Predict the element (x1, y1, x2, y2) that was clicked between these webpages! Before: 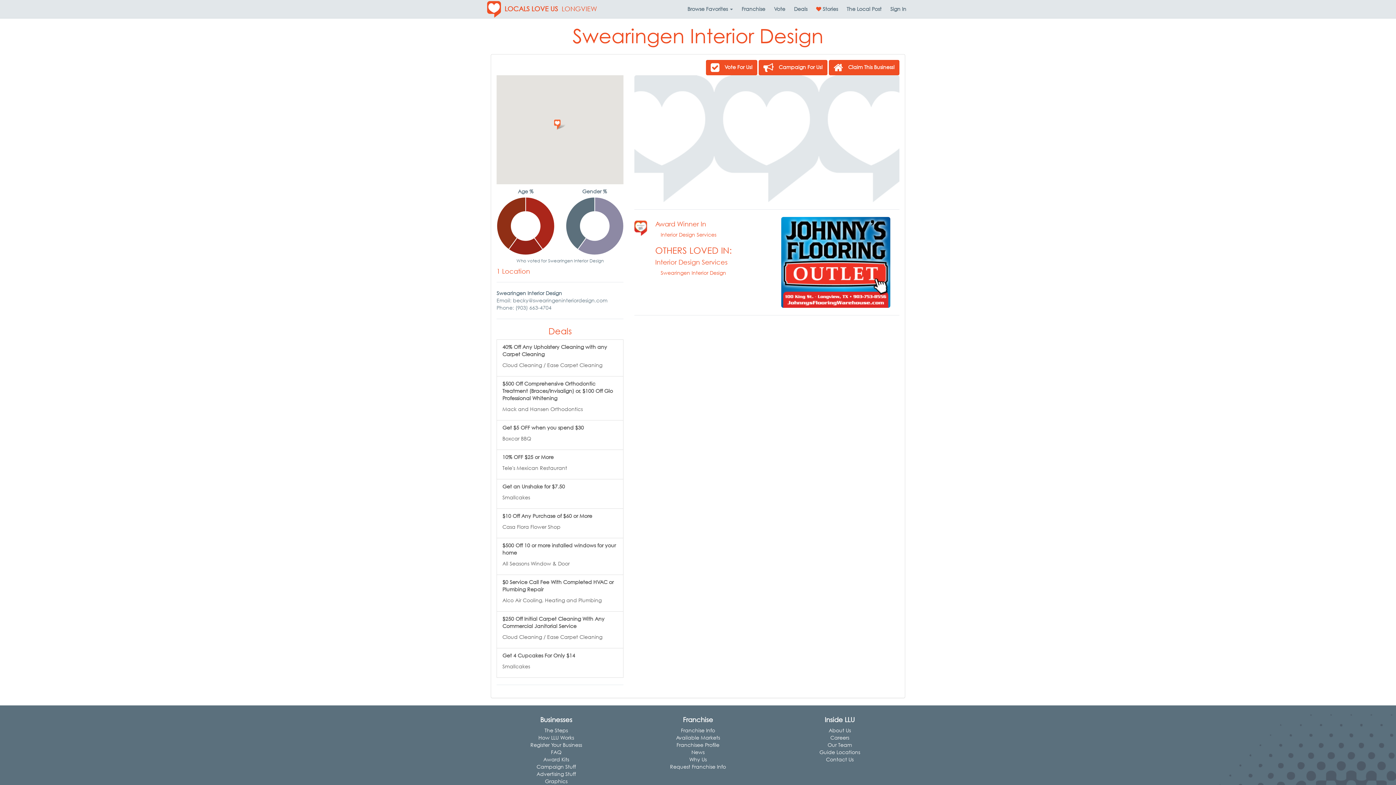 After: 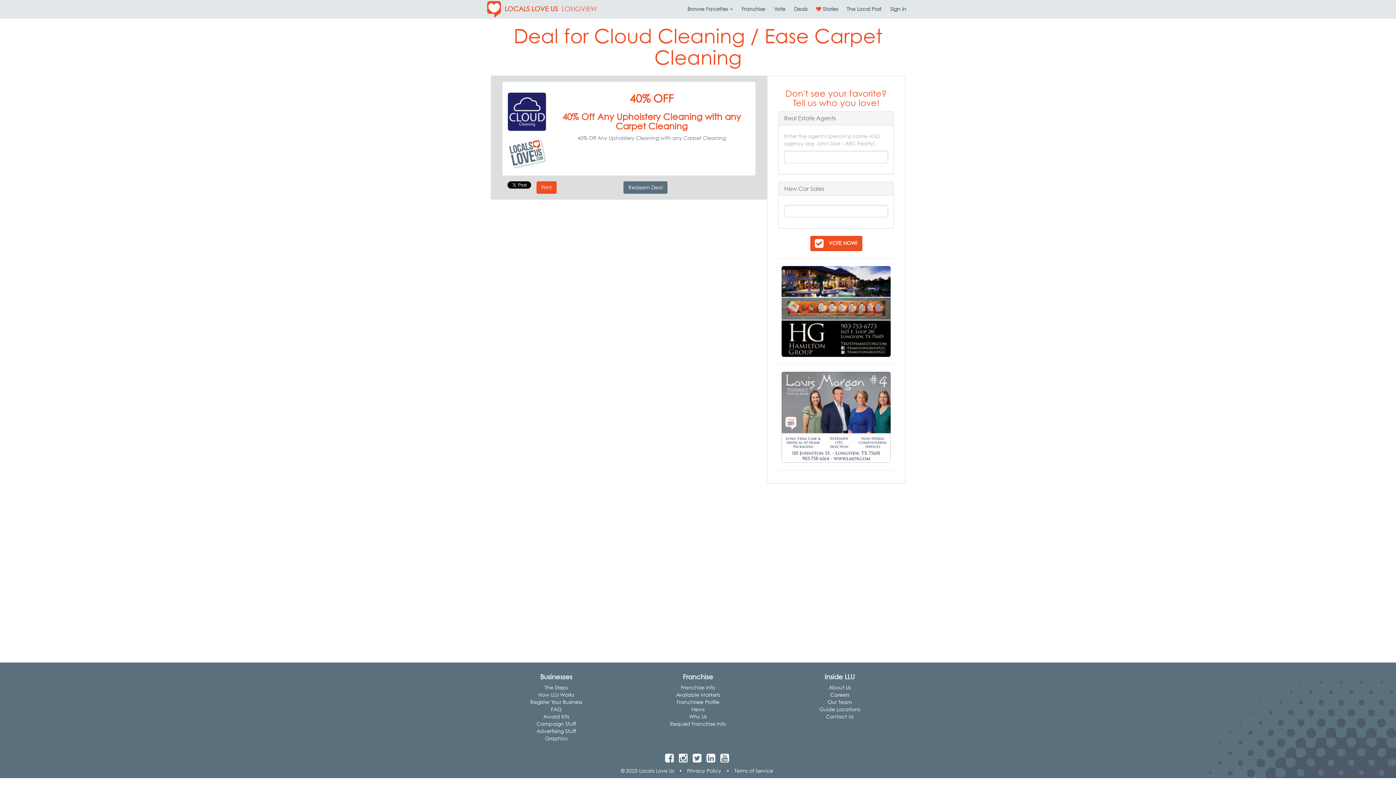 Action: bbox: (496, 339, 623, 376) label: 40% Off Any Upholstery Cleaning with any Carpet Cleaning

Cloud Cleaning / Ease Carpet Cleaning